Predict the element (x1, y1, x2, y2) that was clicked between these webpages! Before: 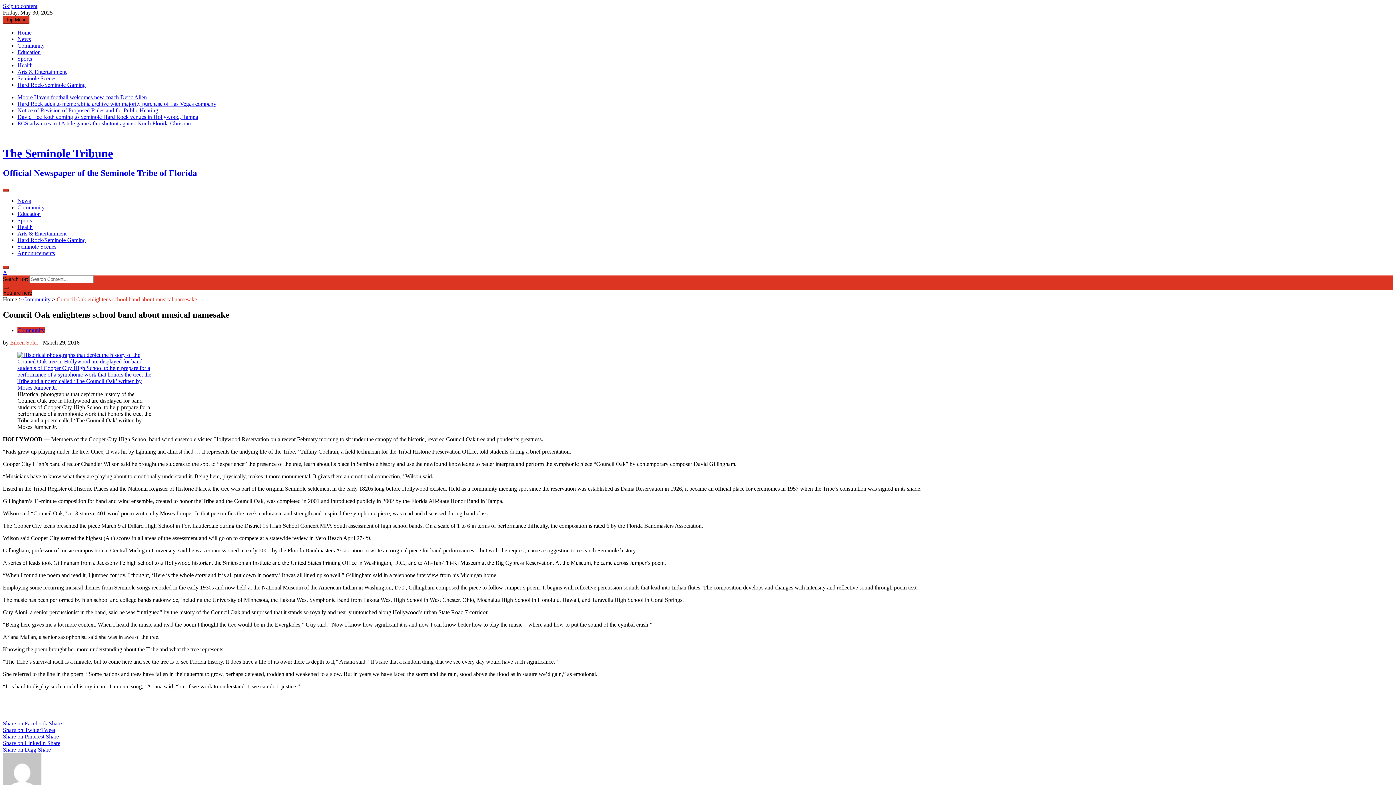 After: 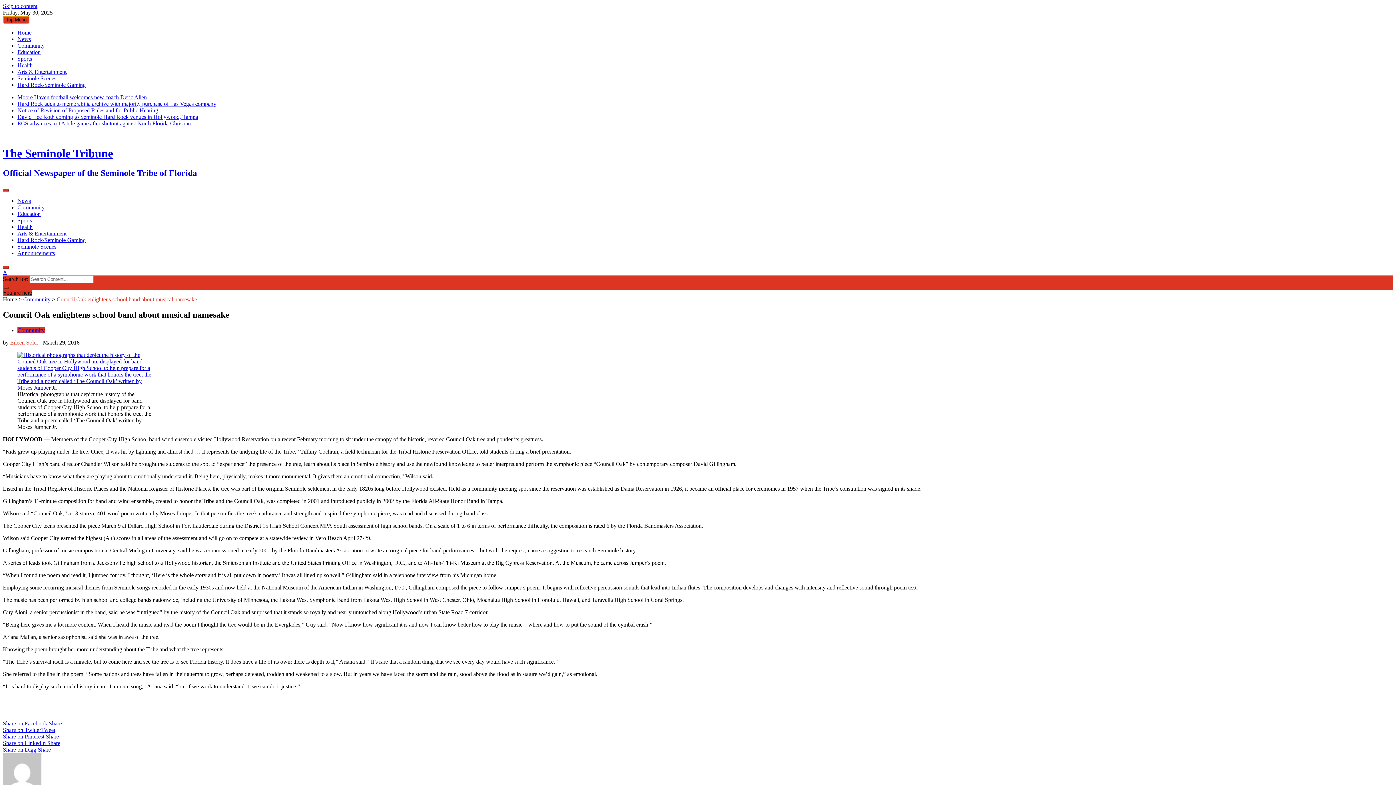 Action: label: Top Menu bbox: (2, 16, 29, 23)